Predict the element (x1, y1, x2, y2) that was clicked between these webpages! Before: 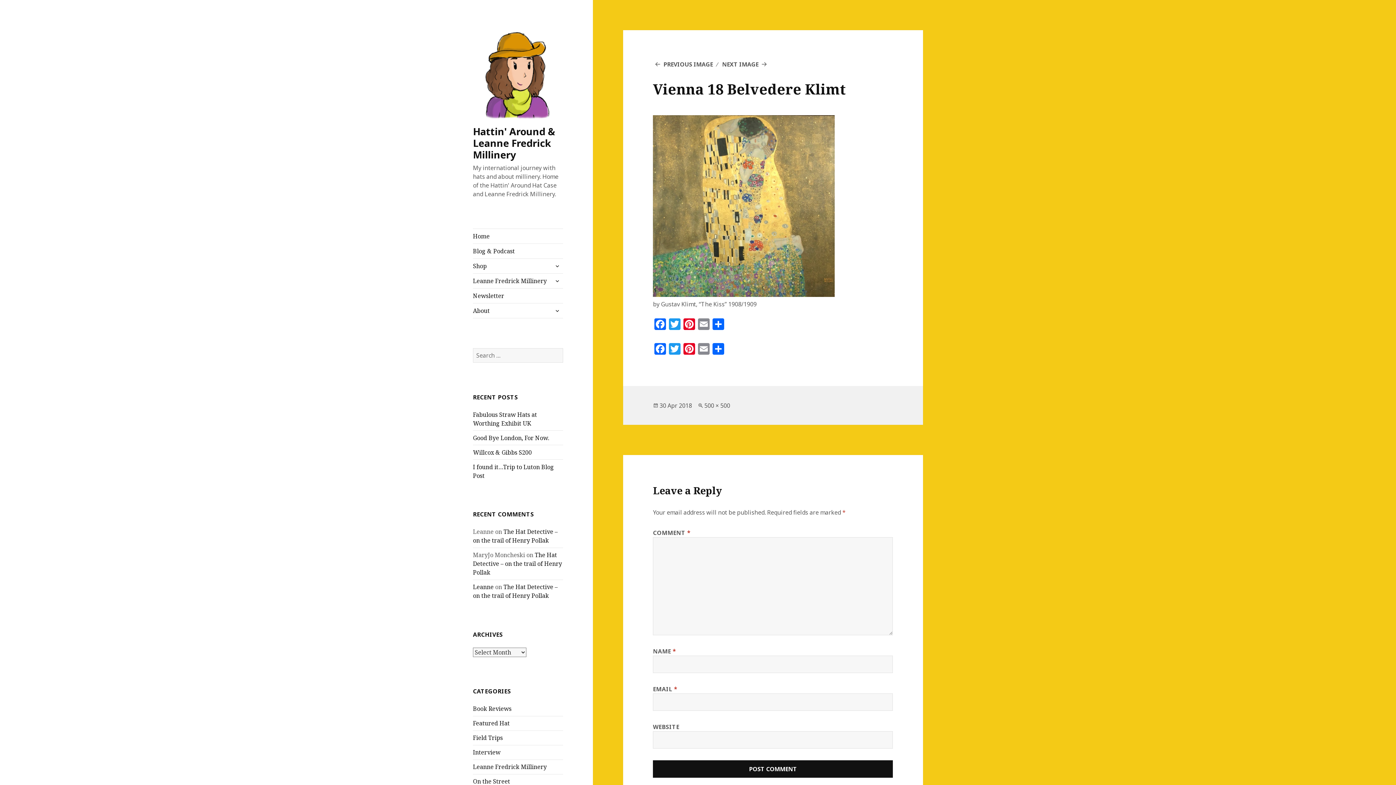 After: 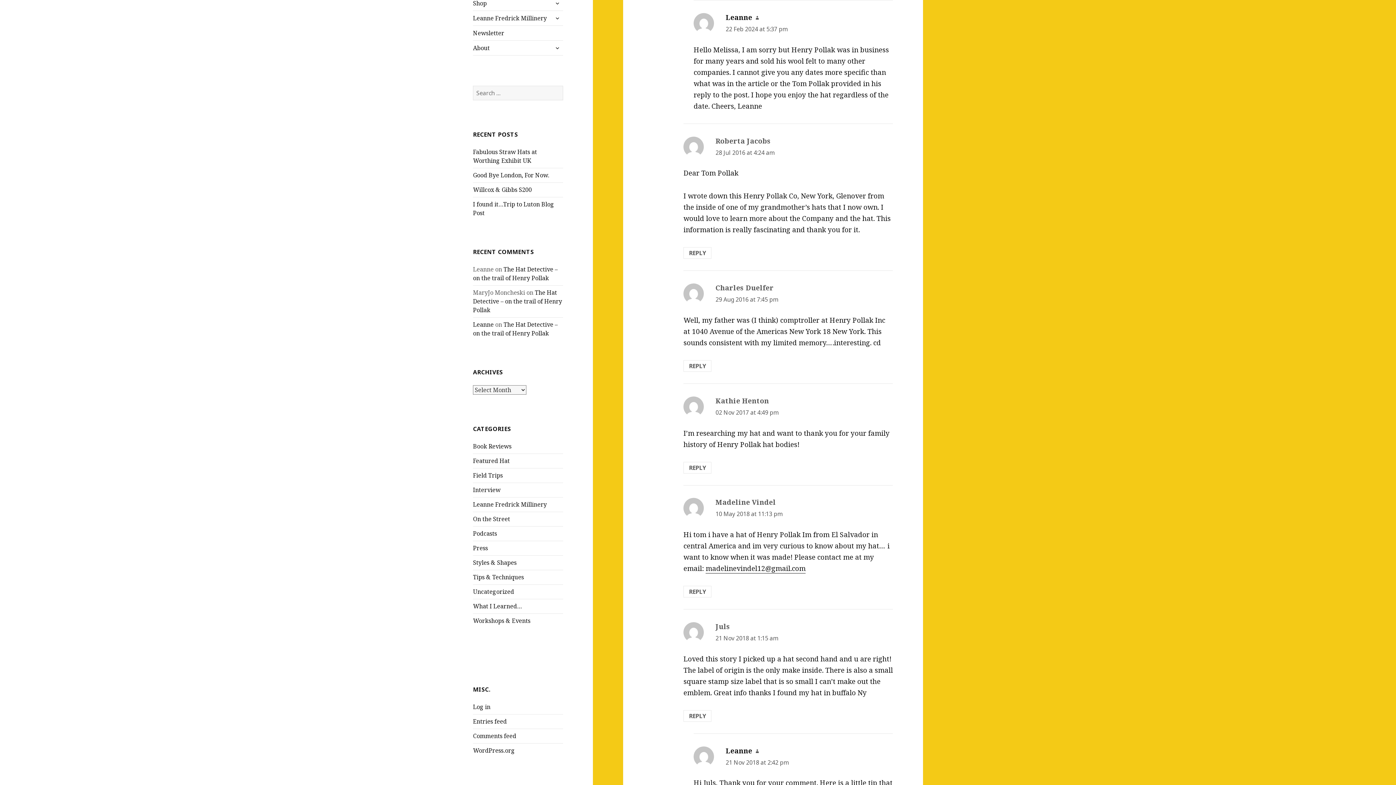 Action: bbox: (473, 583, 557, 600) label: The Hat Detective – on the trail of Henry Pollak